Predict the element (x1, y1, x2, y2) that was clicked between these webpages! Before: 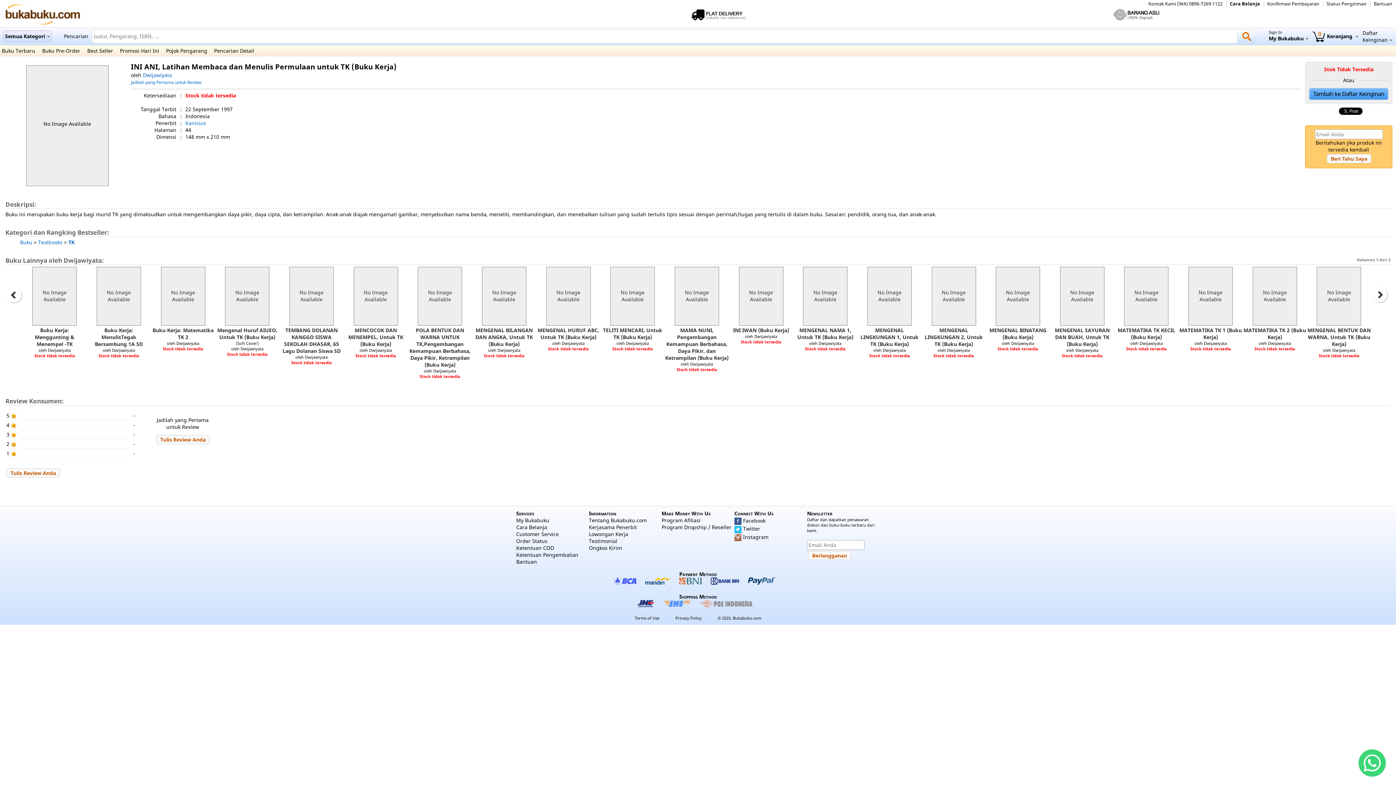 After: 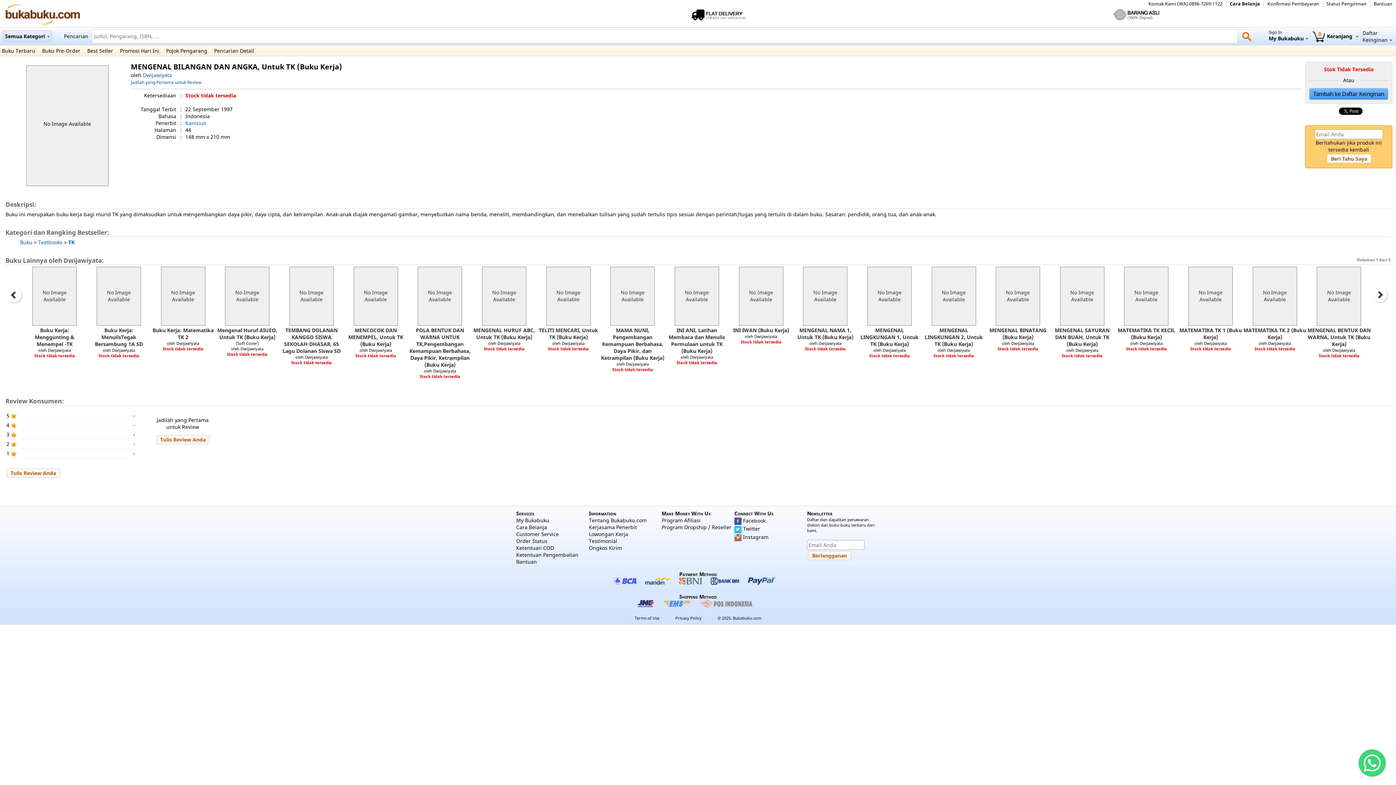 Action: label: MENGENAL BILANGAN DAN ANGKA, Untuk TK (Buku Kerja) bbox: (475, 326, 533, 347)